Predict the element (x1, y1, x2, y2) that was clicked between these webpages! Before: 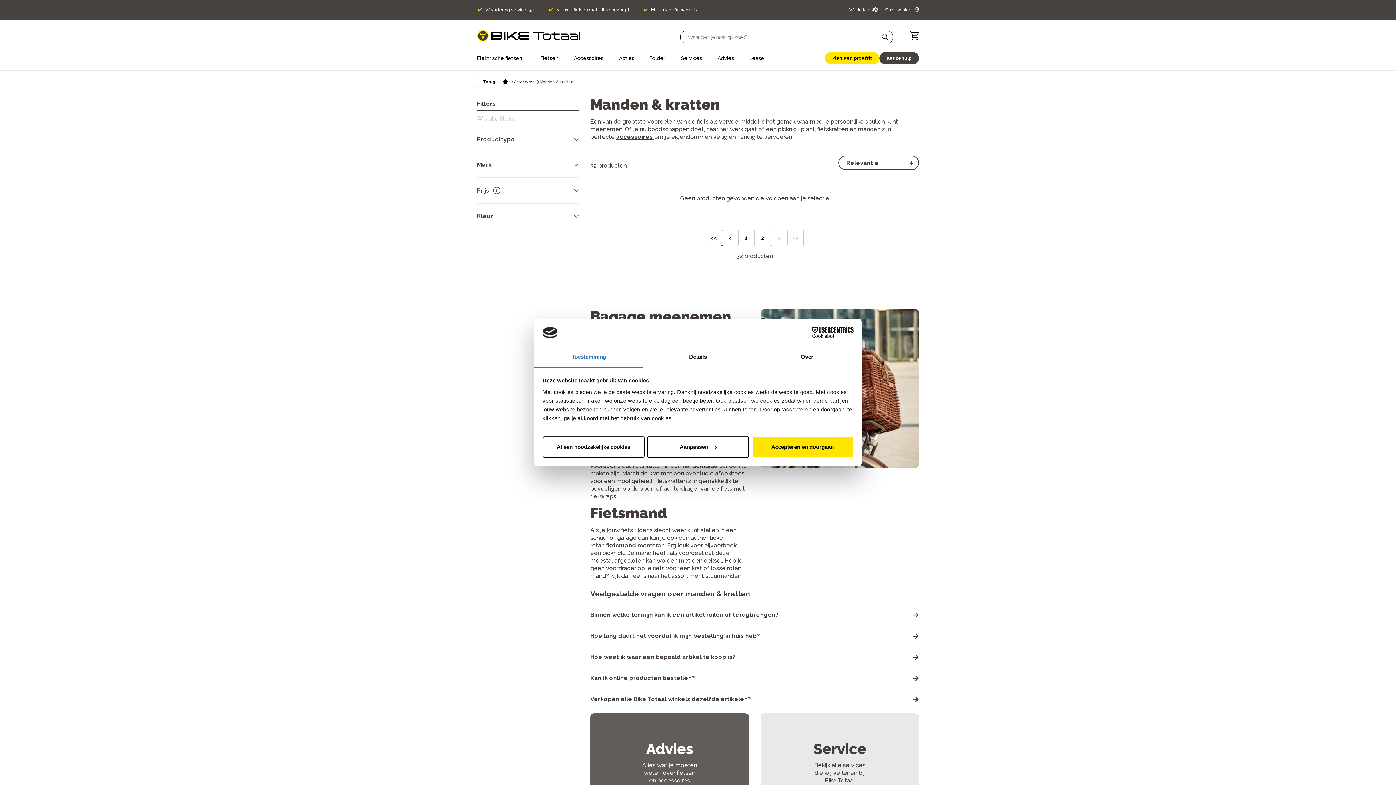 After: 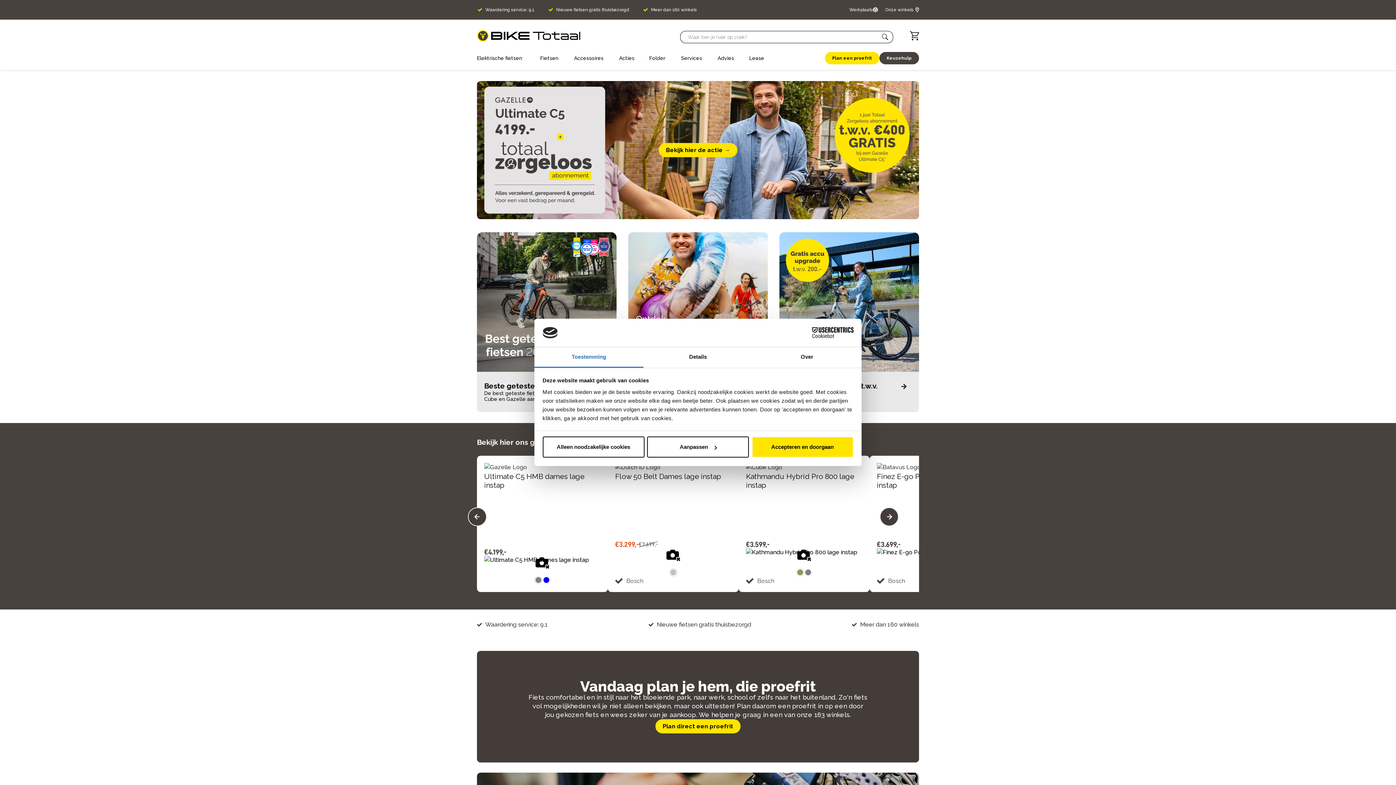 Action: bbox: (477, 30, 580, 41) label: logo